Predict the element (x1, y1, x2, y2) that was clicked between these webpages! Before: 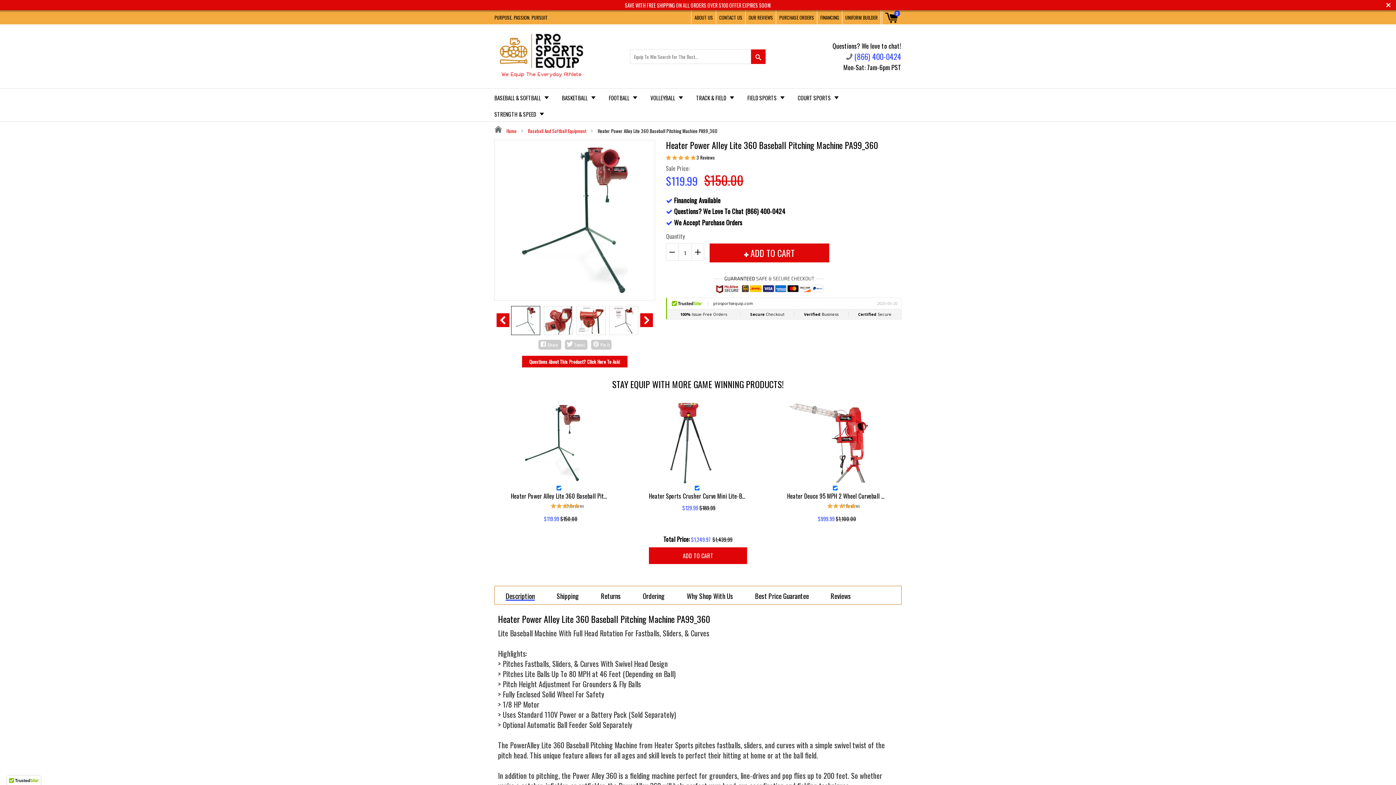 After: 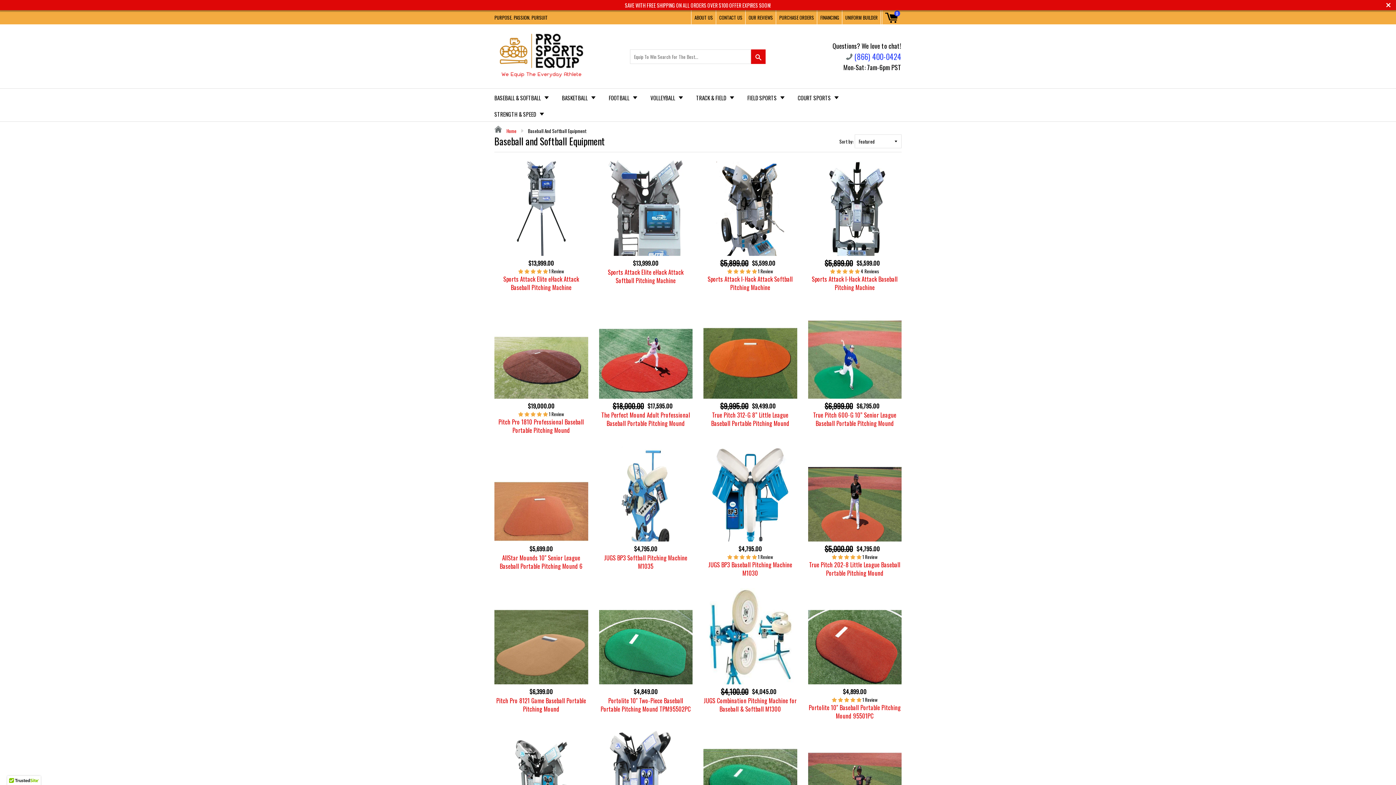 Action: label: Baseball And Softball Equipment bbox: (528, 127, 586, 134)